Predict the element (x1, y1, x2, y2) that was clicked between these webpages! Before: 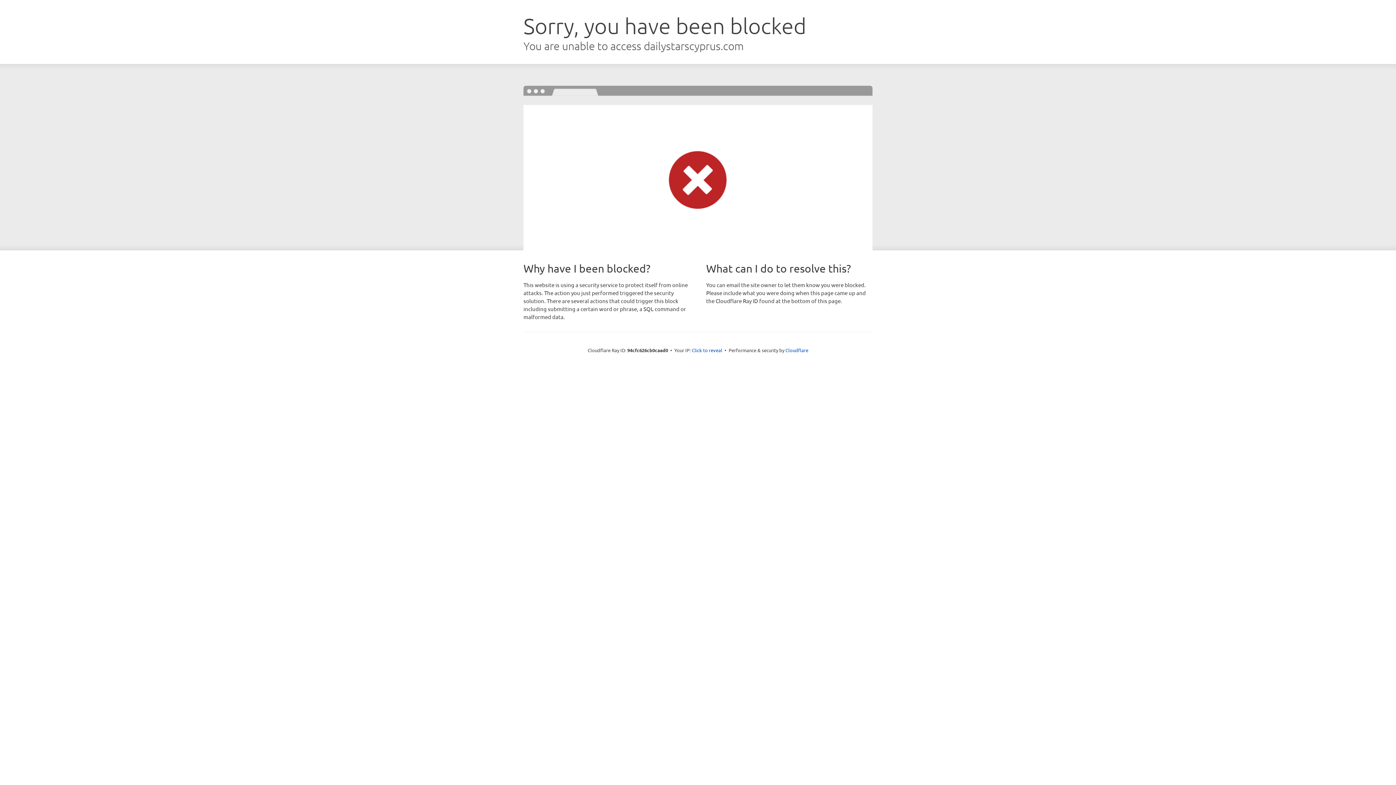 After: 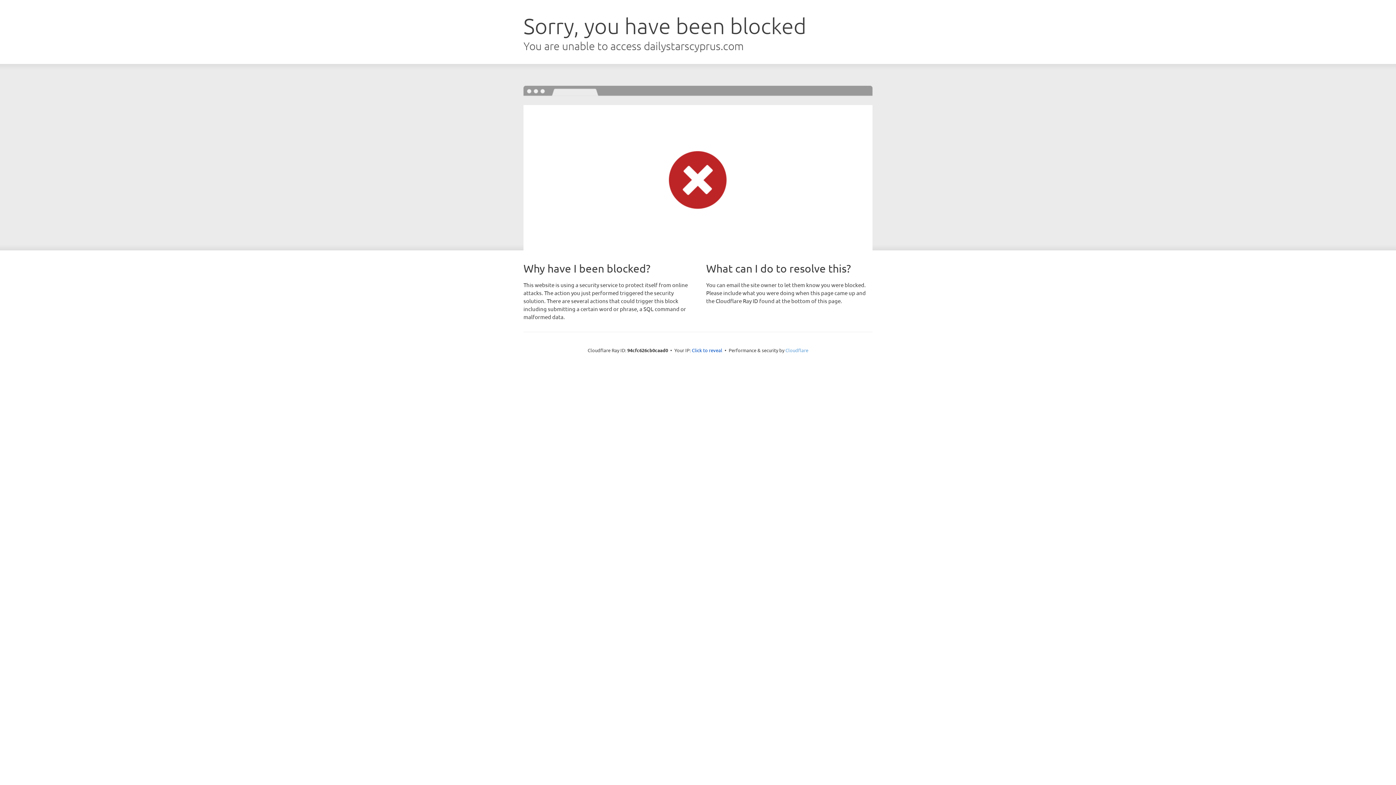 Action: bbox: (785, 347, 808, 353) label: Cloudflare